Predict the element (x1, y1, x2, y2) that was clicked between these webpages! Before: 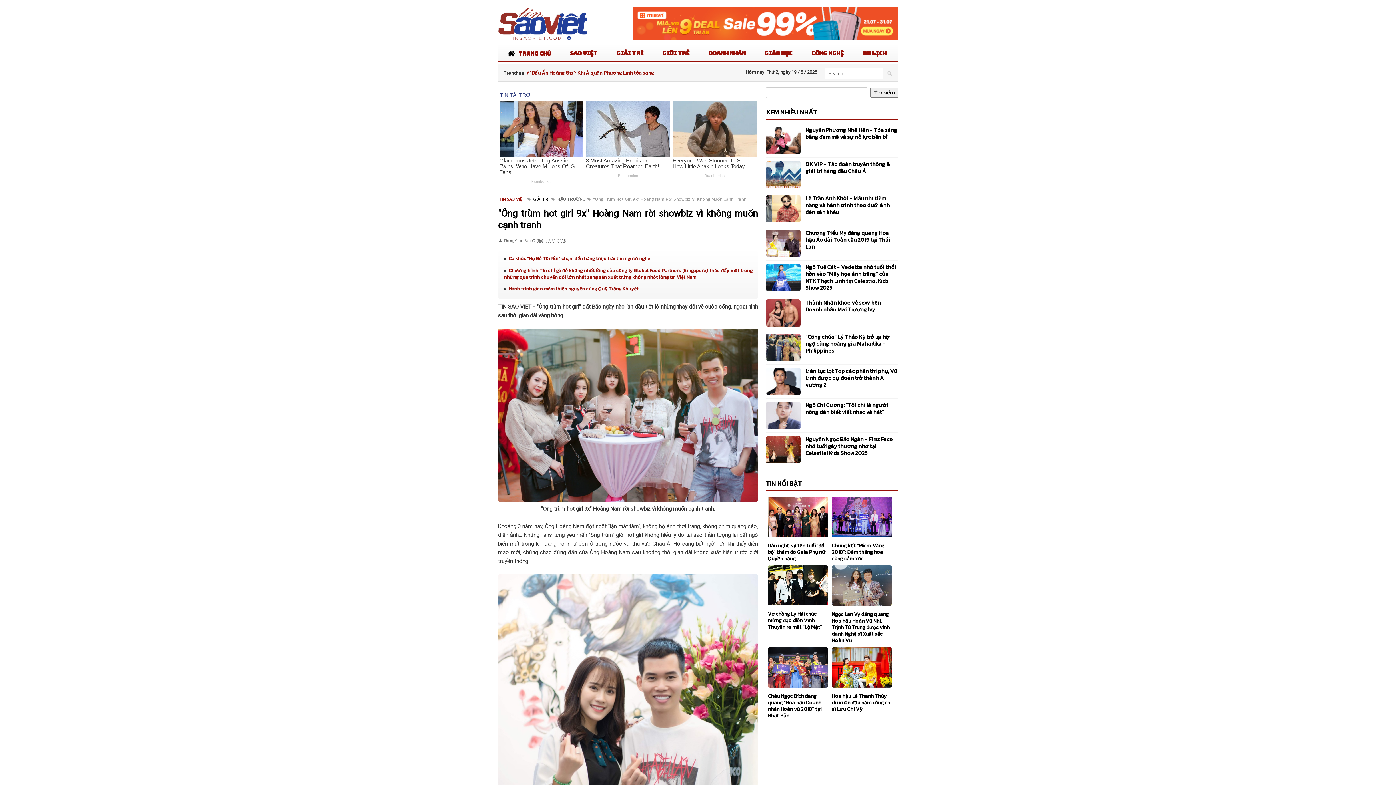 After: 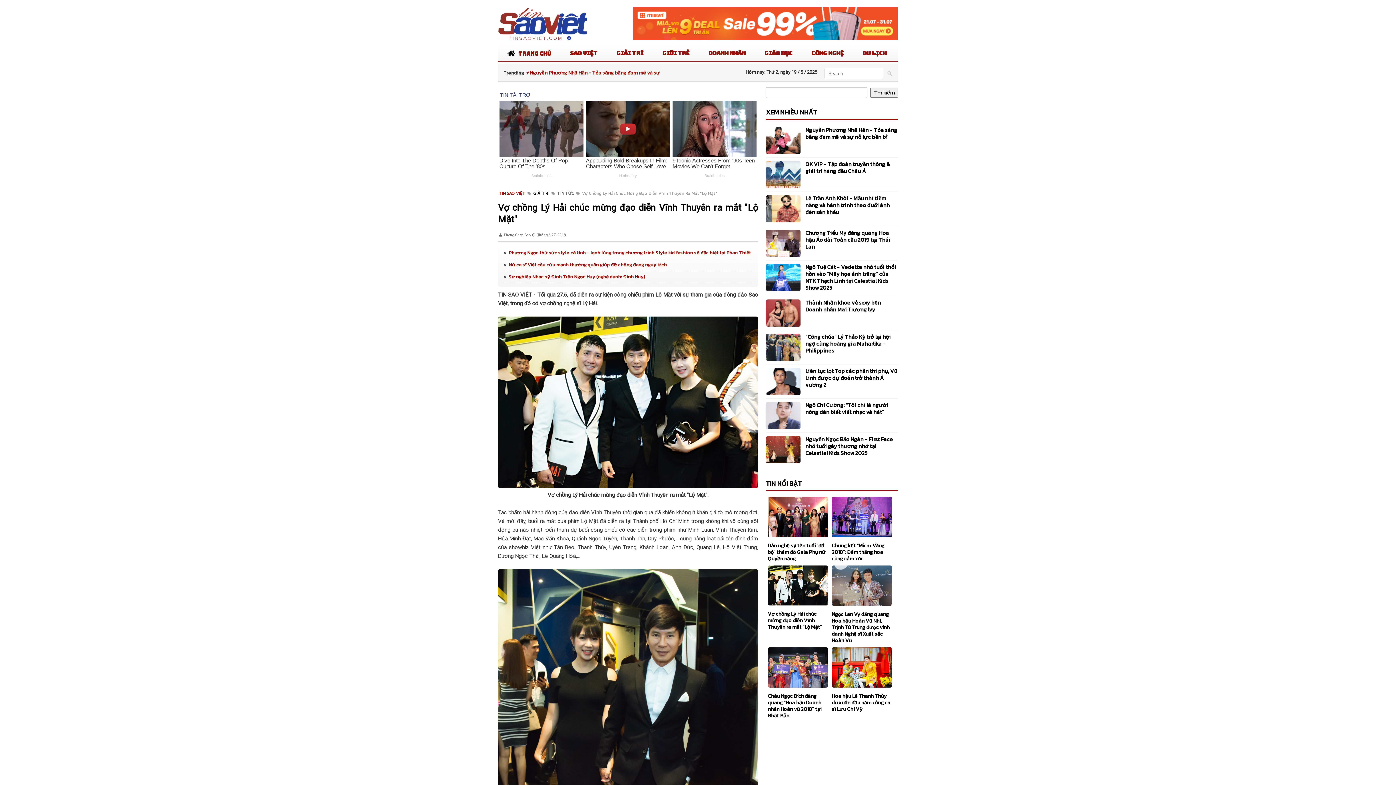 Action: bbox: (768, 603, 828, 631) label: Vợ chồng Lý Hải chúc mừng đạo diễn Vĩnh Thuyên ra mắt "Lộ Mặt"